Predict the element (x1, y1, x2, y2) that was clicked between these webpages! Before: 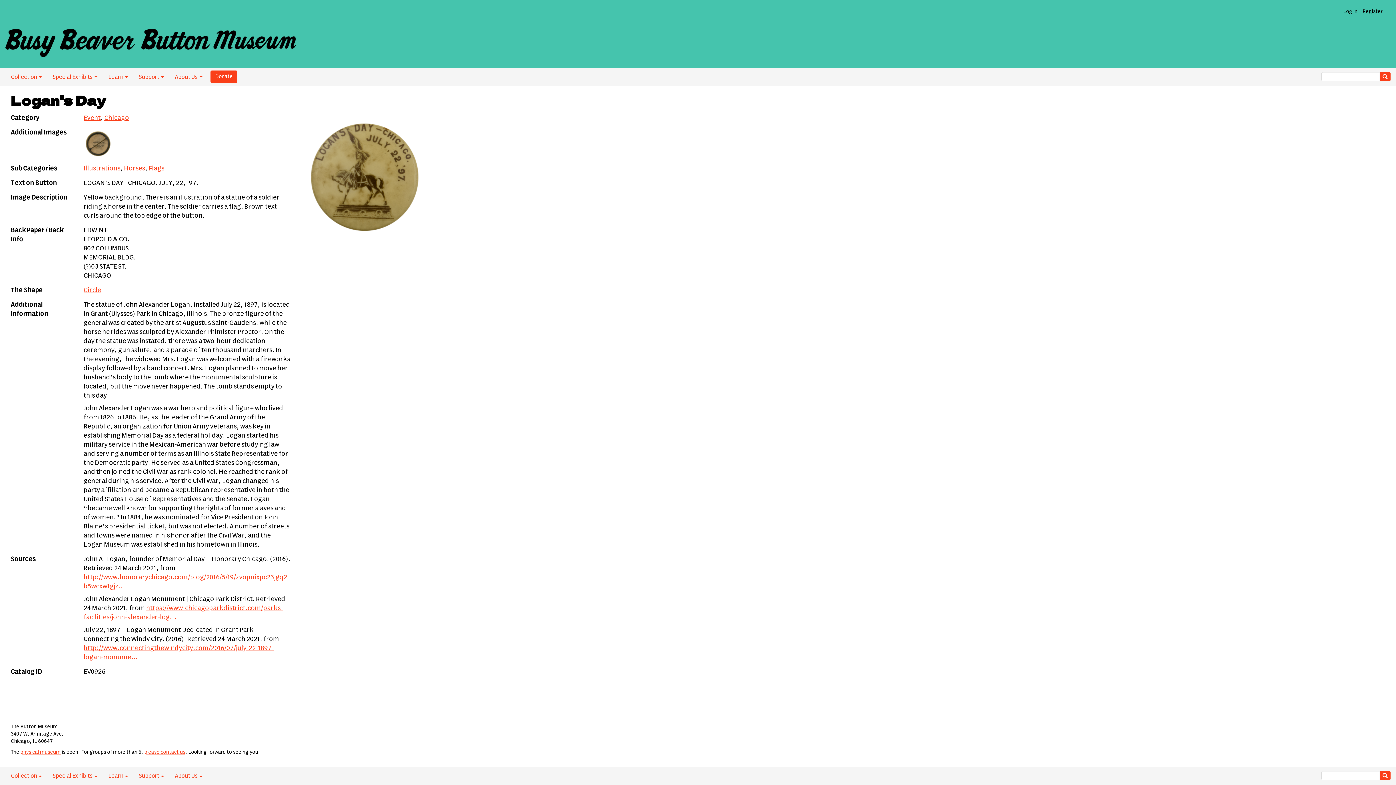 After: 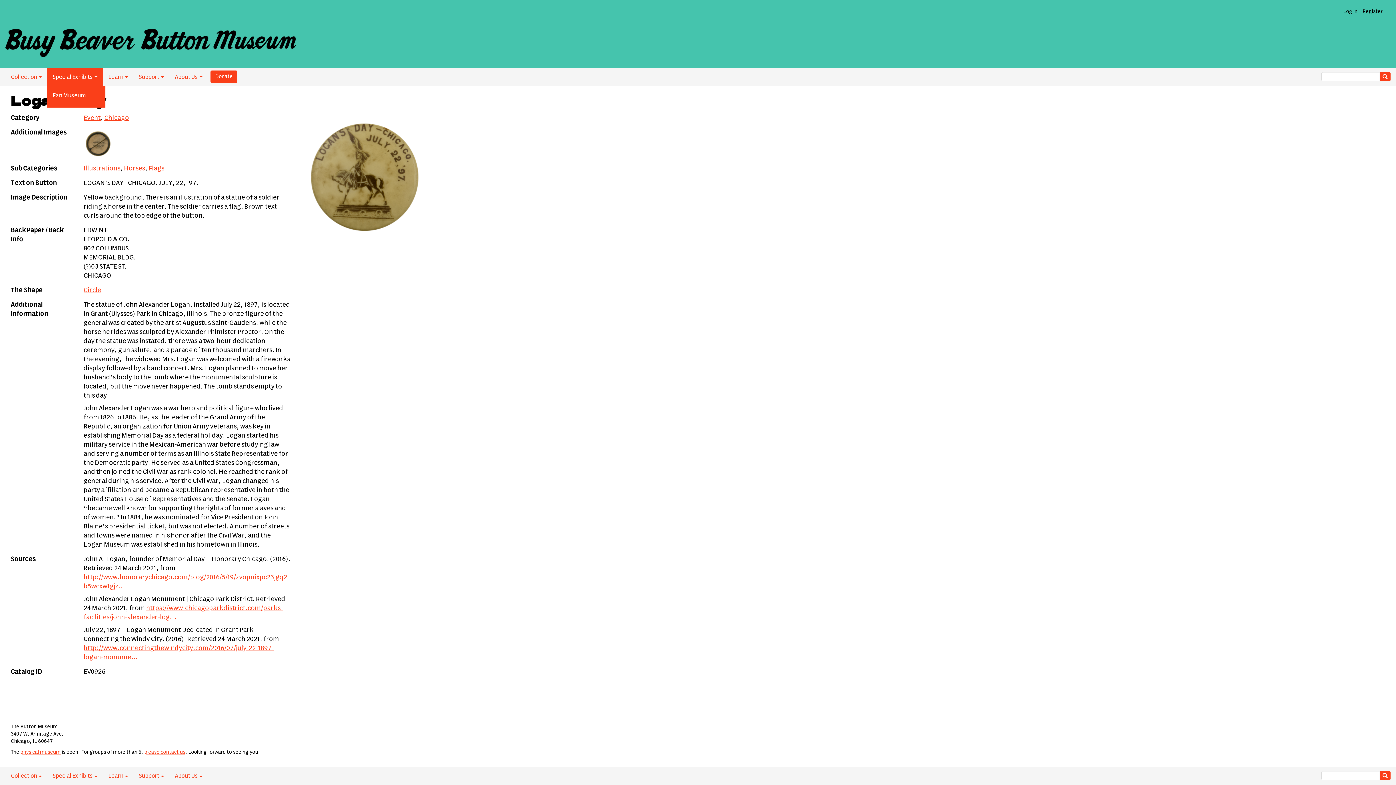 Action: label: Special Exhibits  bbox: (47, 67, 102, 86)